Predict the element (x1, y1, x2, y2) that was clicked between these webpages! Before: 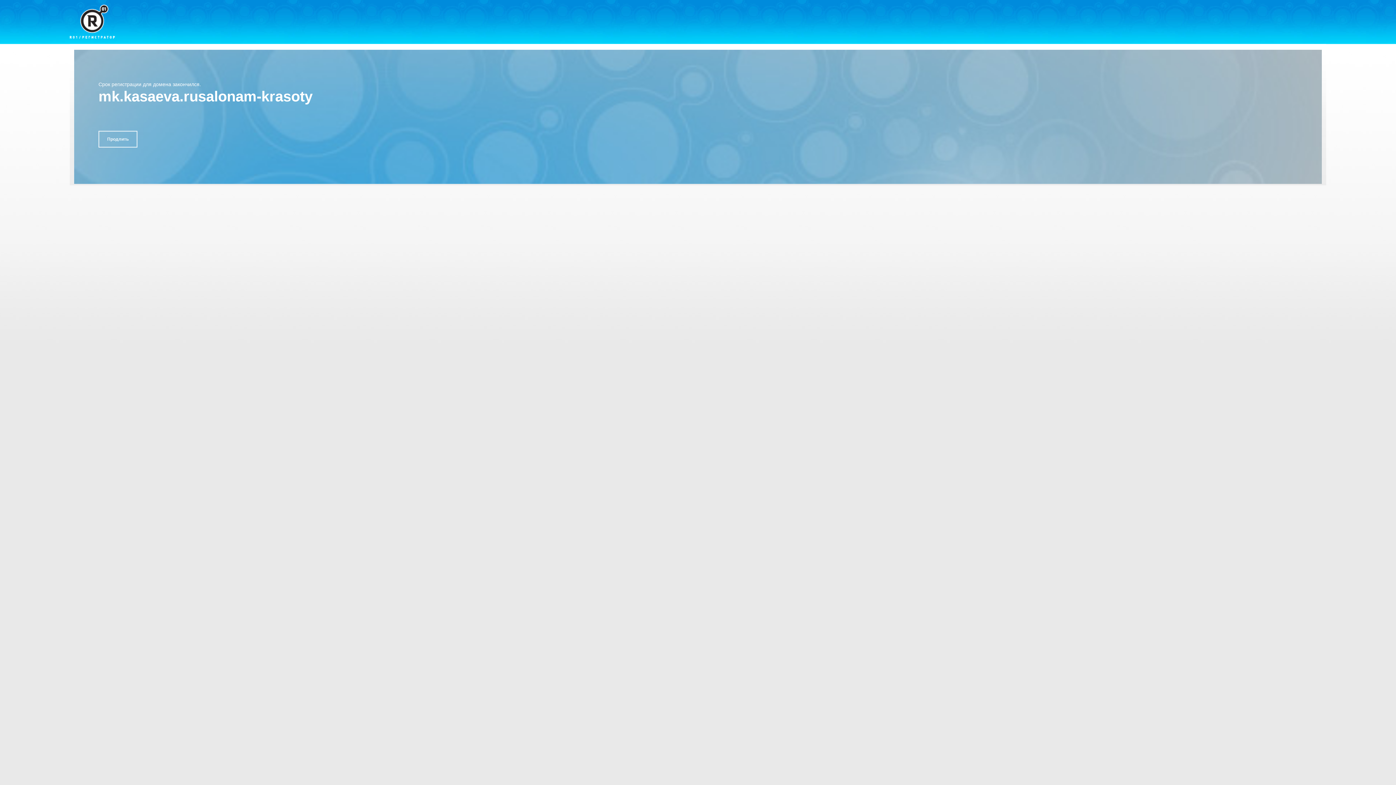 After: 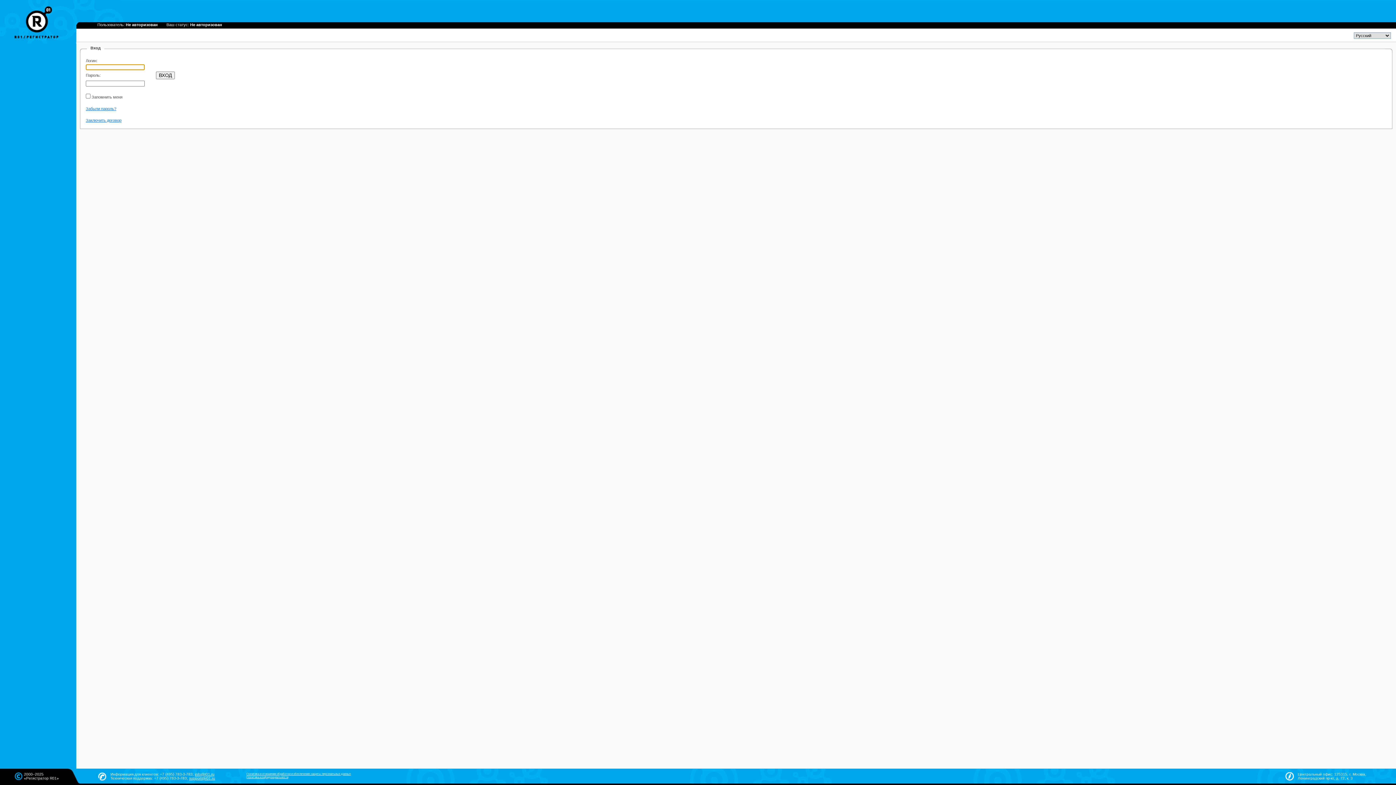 Action: bbox: (98, 130, 137, 147) label: Продлить